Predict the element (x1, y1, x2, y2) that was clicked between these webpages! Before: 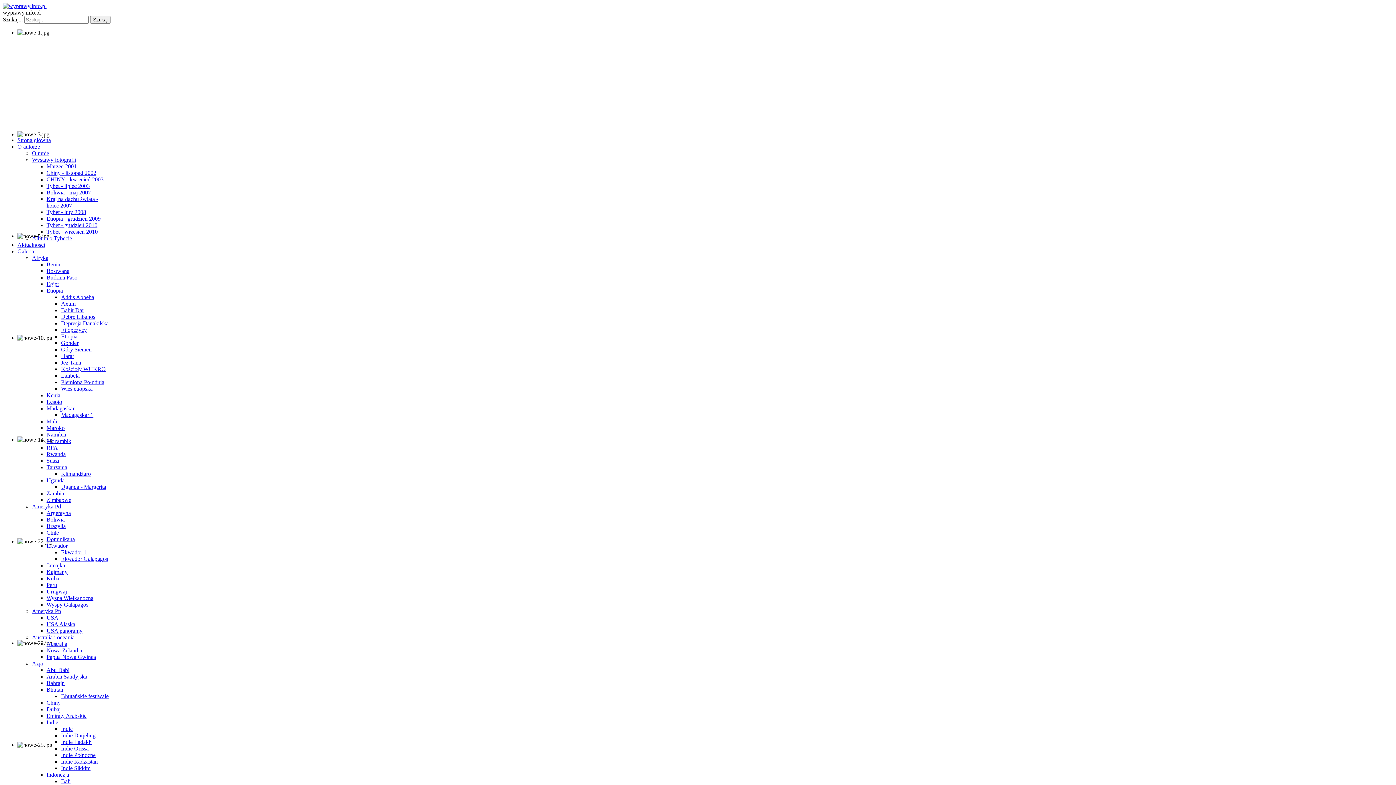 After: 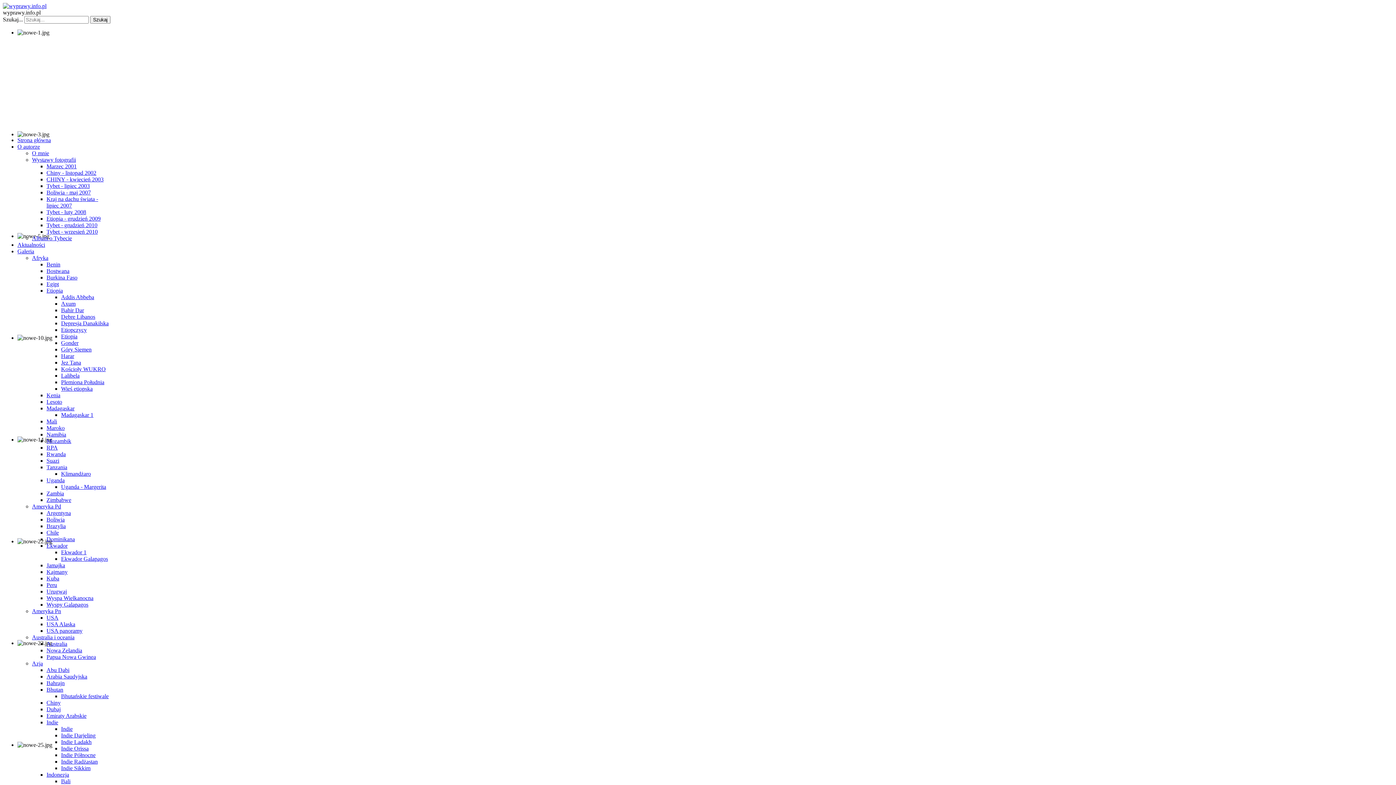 Action: label: Brazylia bbox: (46, 523, 65, 529)